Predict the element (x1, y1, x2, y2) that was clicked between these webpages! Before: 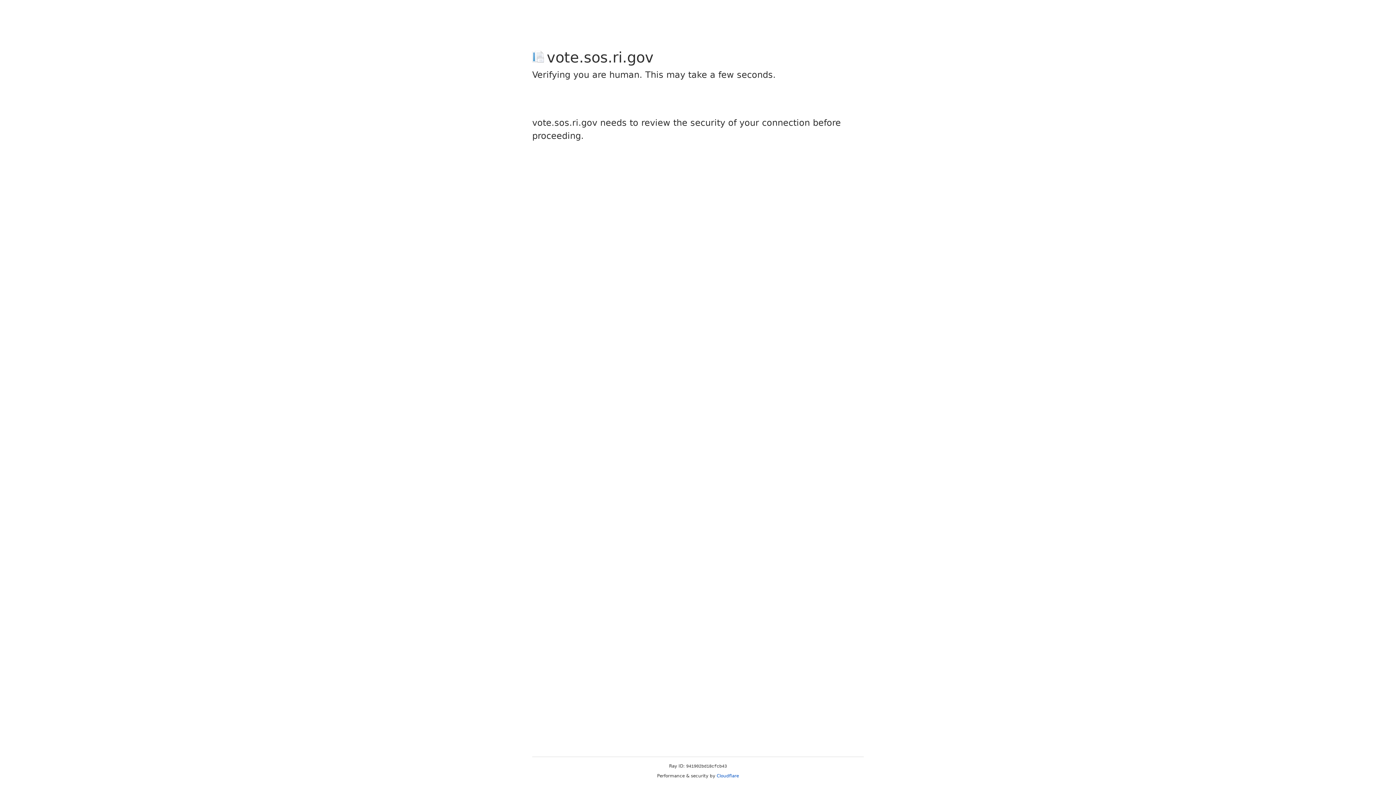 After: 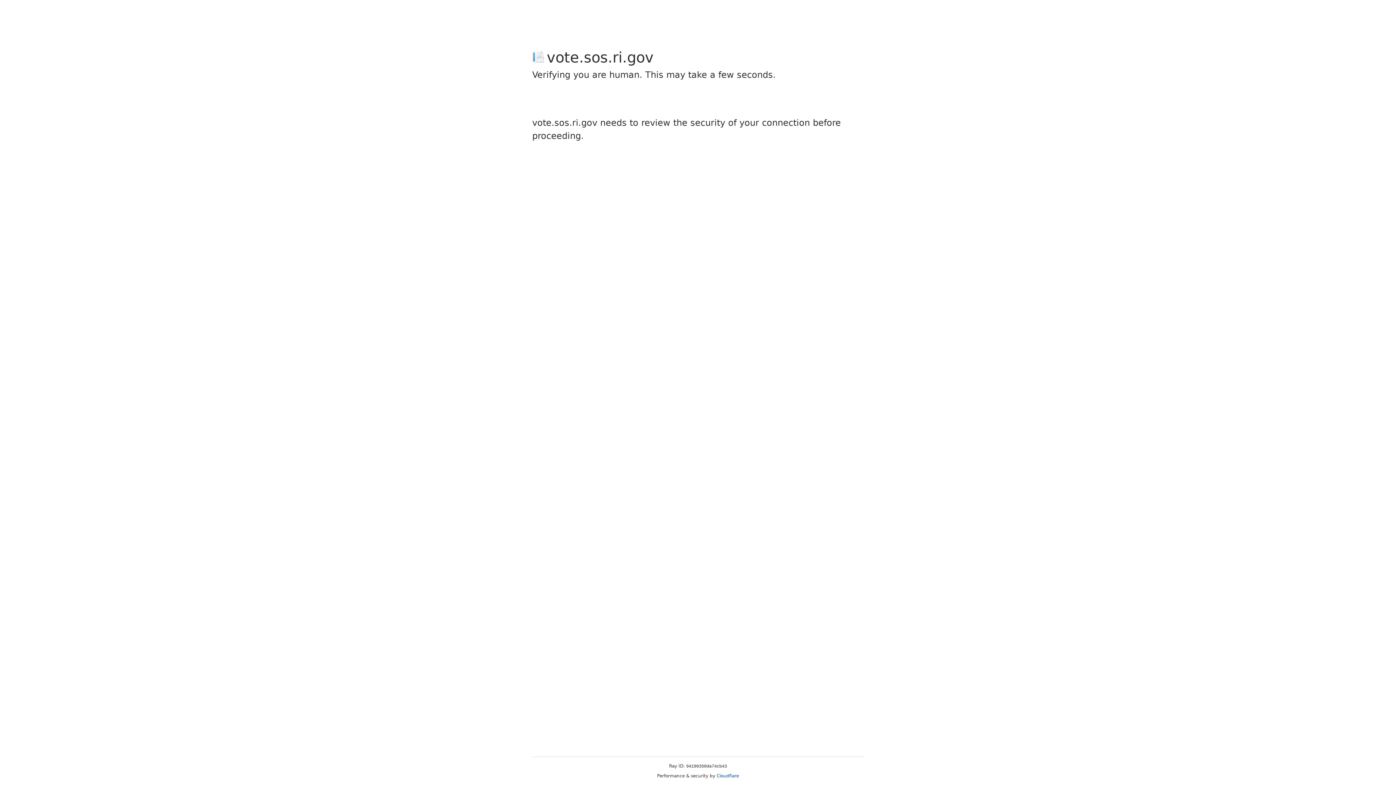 Action: bbox: (716, 773, 739, 778) label: Cloudflare